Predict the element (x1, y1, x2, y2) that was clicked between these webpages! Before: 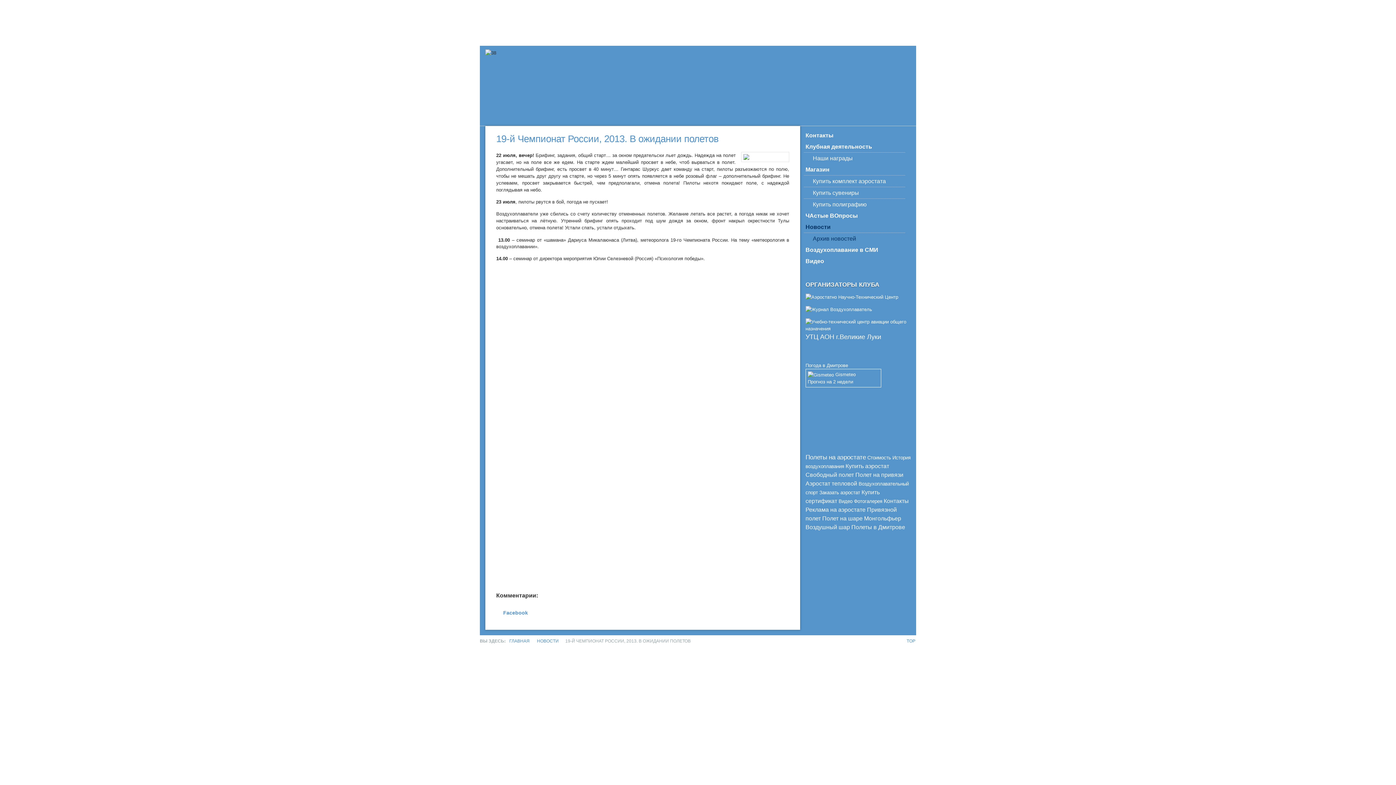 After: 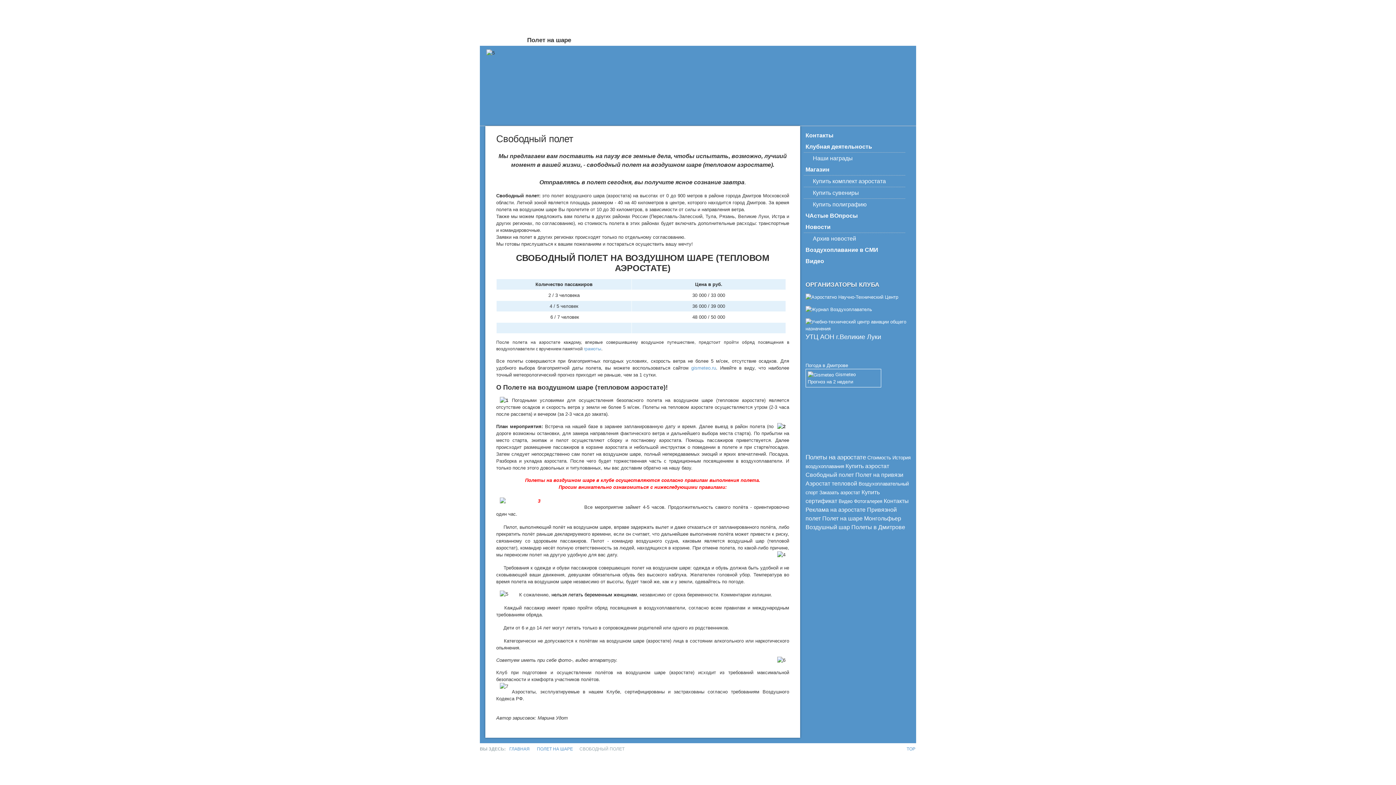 Action: label: Свободный полет bbox: (805, 472, 854, 478)